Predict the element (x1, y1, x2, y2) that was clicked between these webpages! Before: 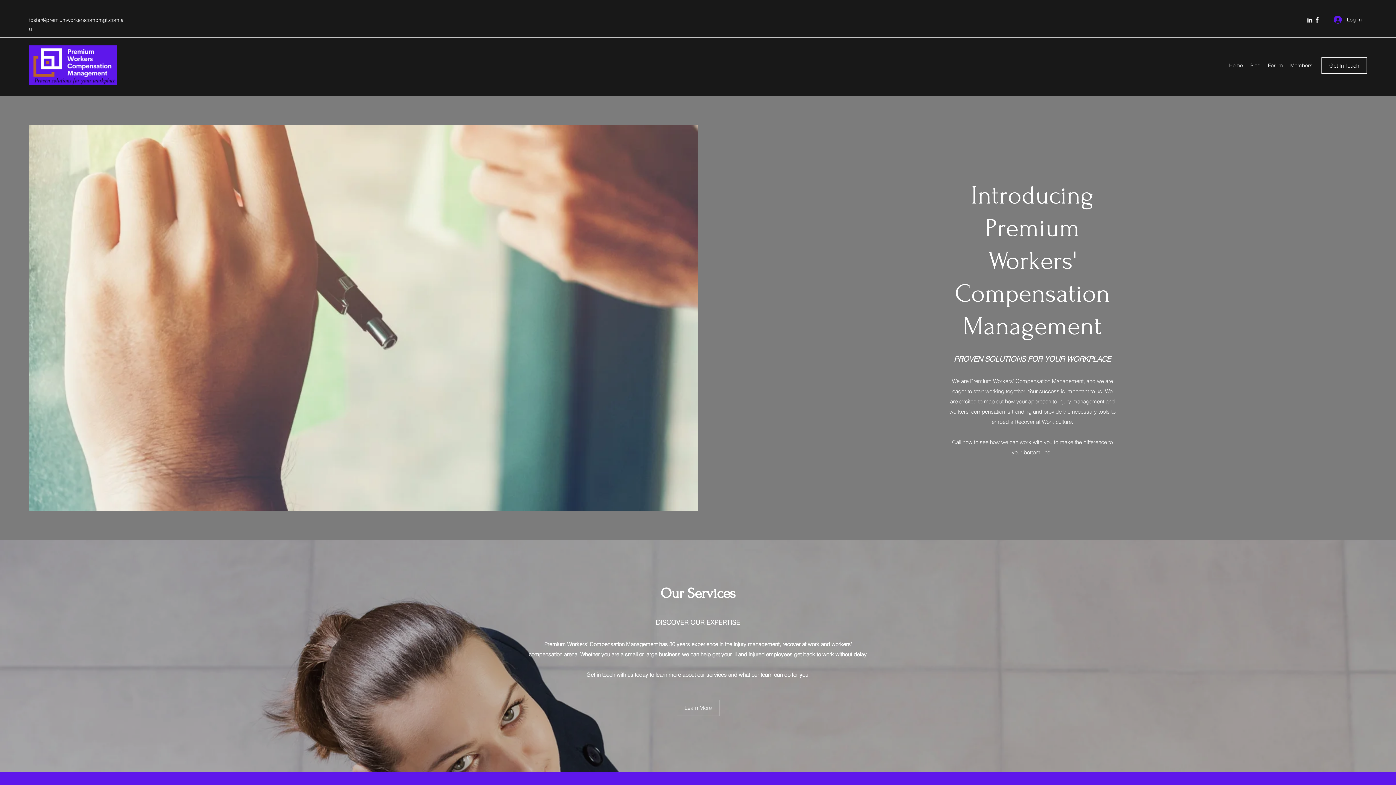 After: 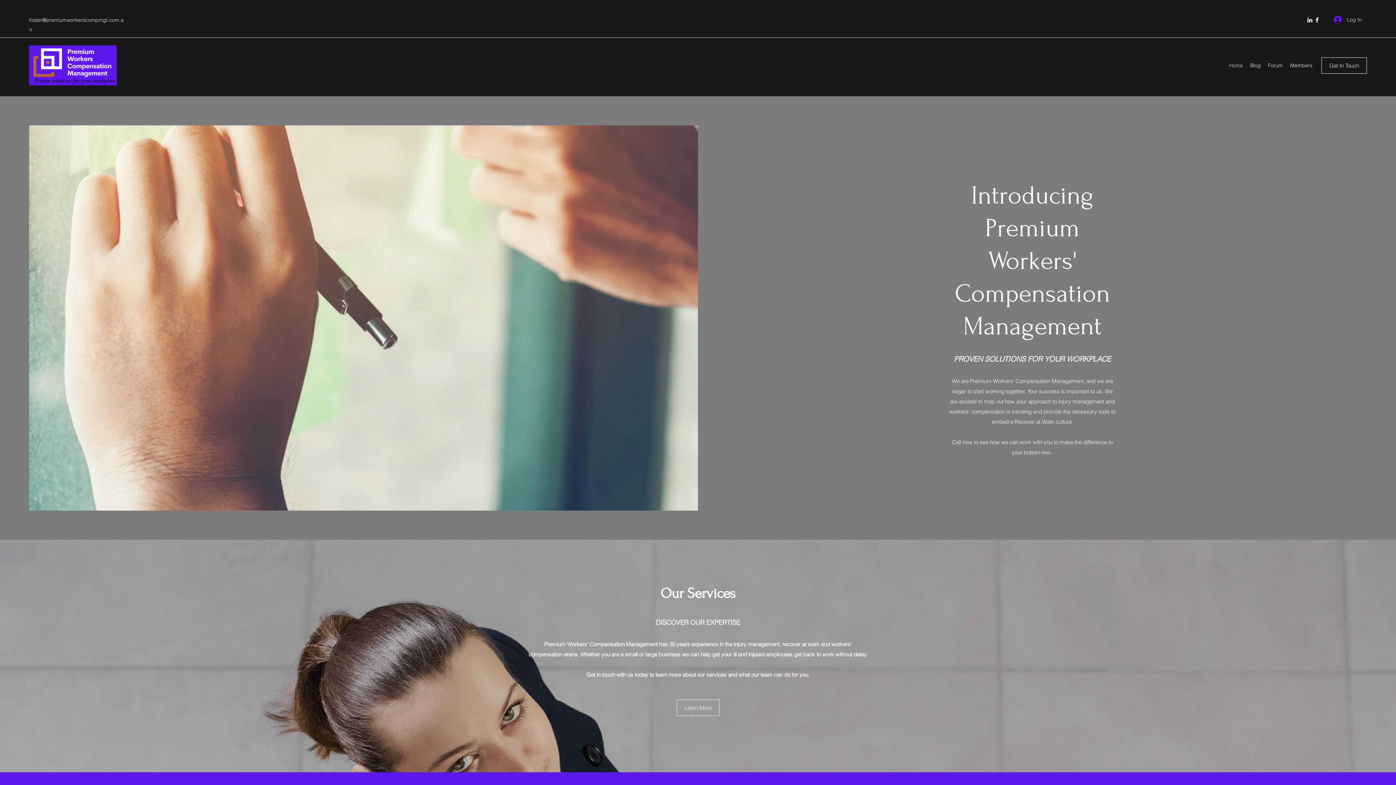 Action: bbox: (1313, 16, 1321, 23) label: Facebook